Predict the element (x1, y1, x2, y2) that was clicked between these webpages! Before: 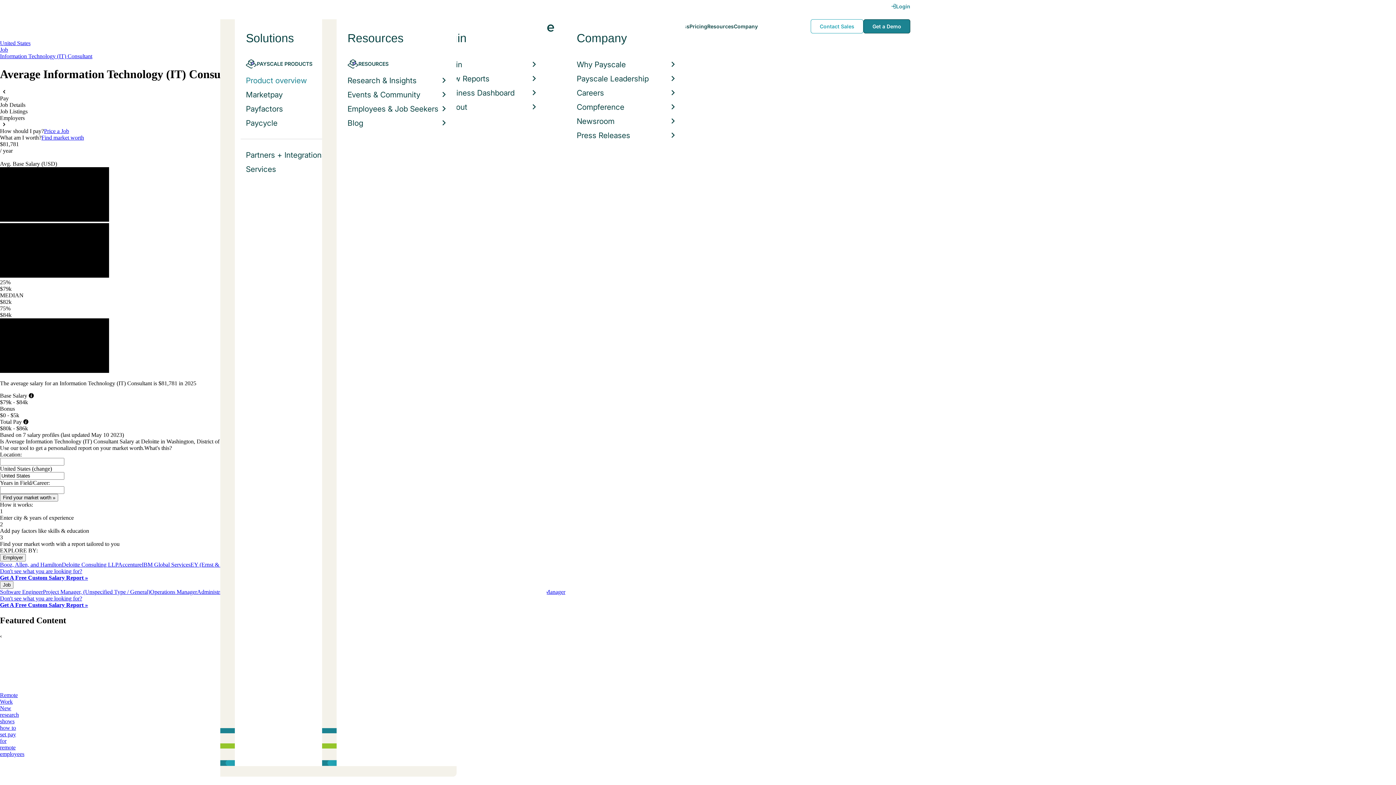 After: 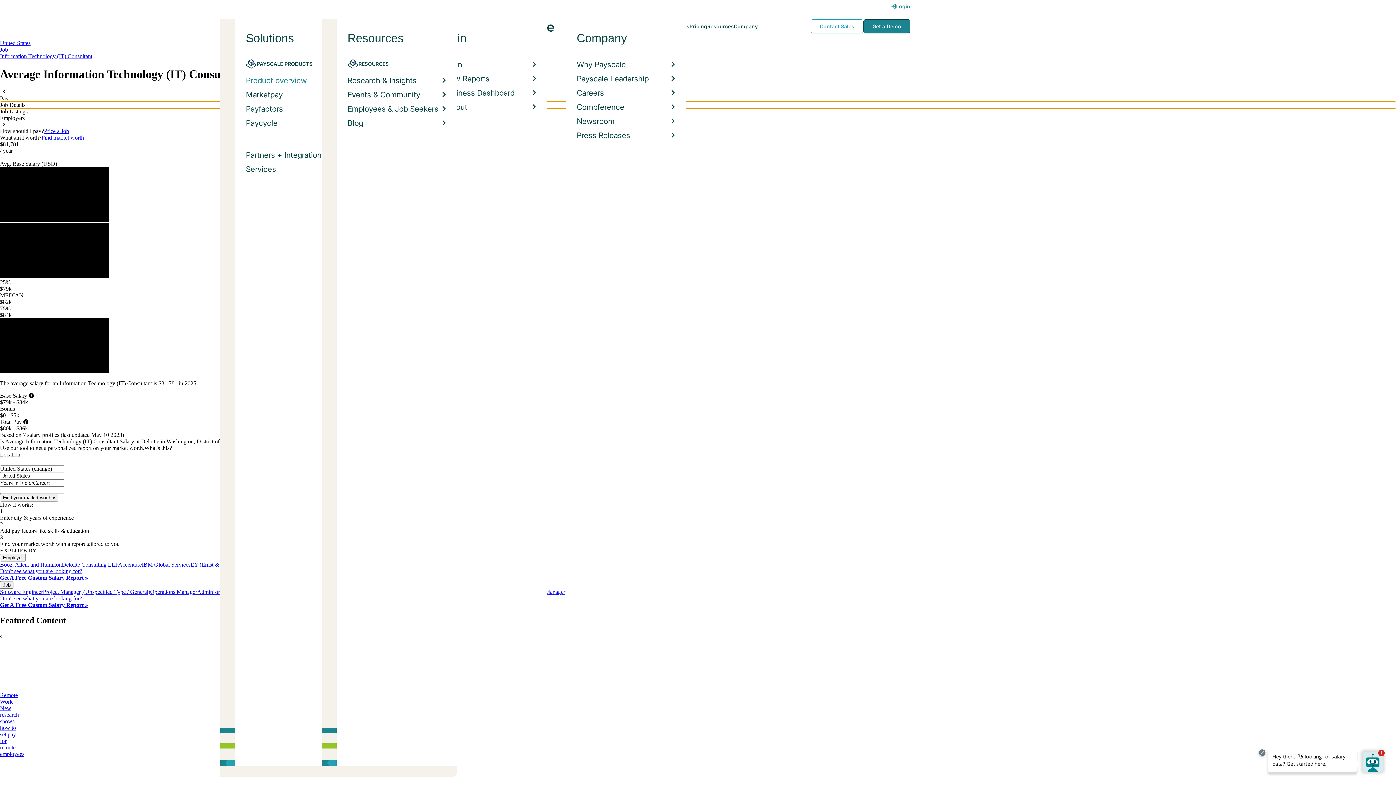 Action: label: Job Details bbox: (0, 101, 1396, 108)